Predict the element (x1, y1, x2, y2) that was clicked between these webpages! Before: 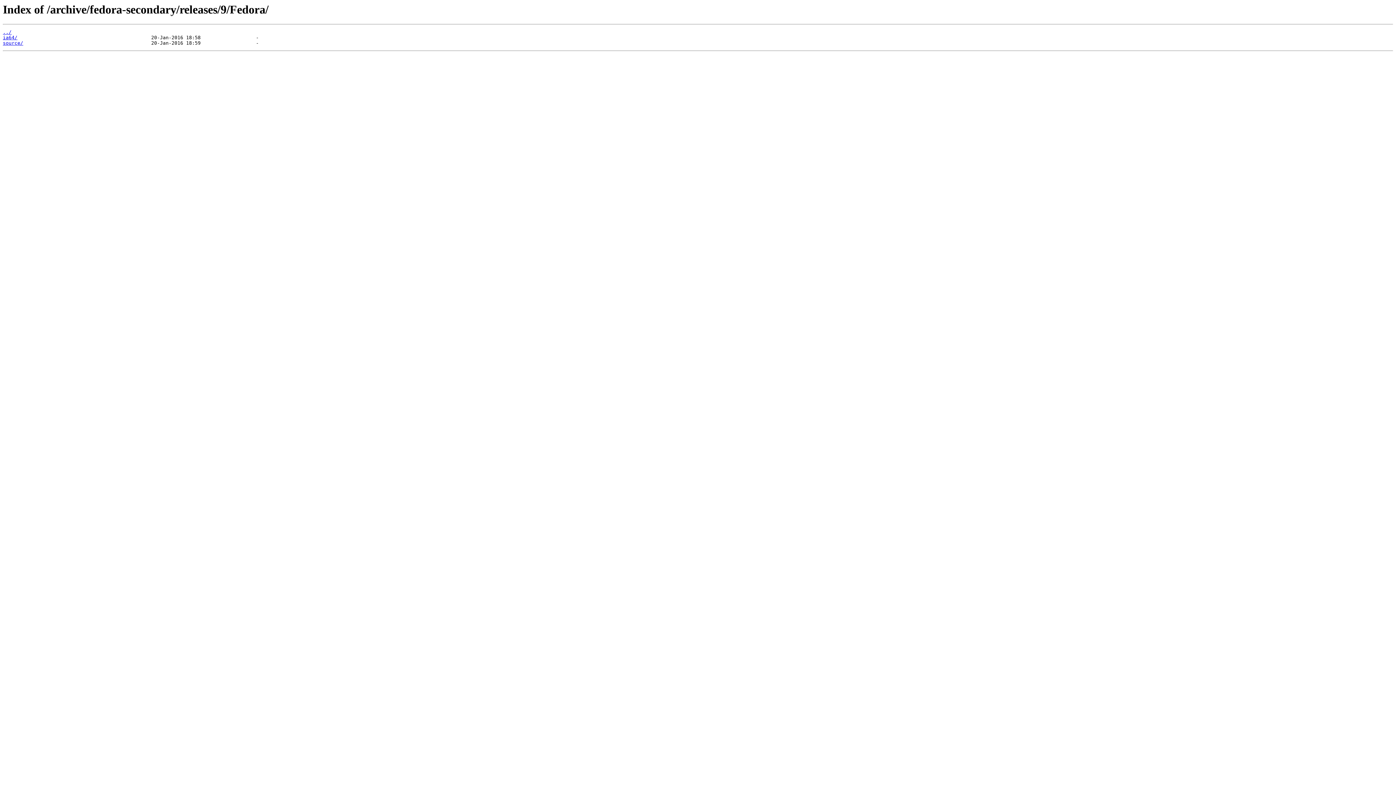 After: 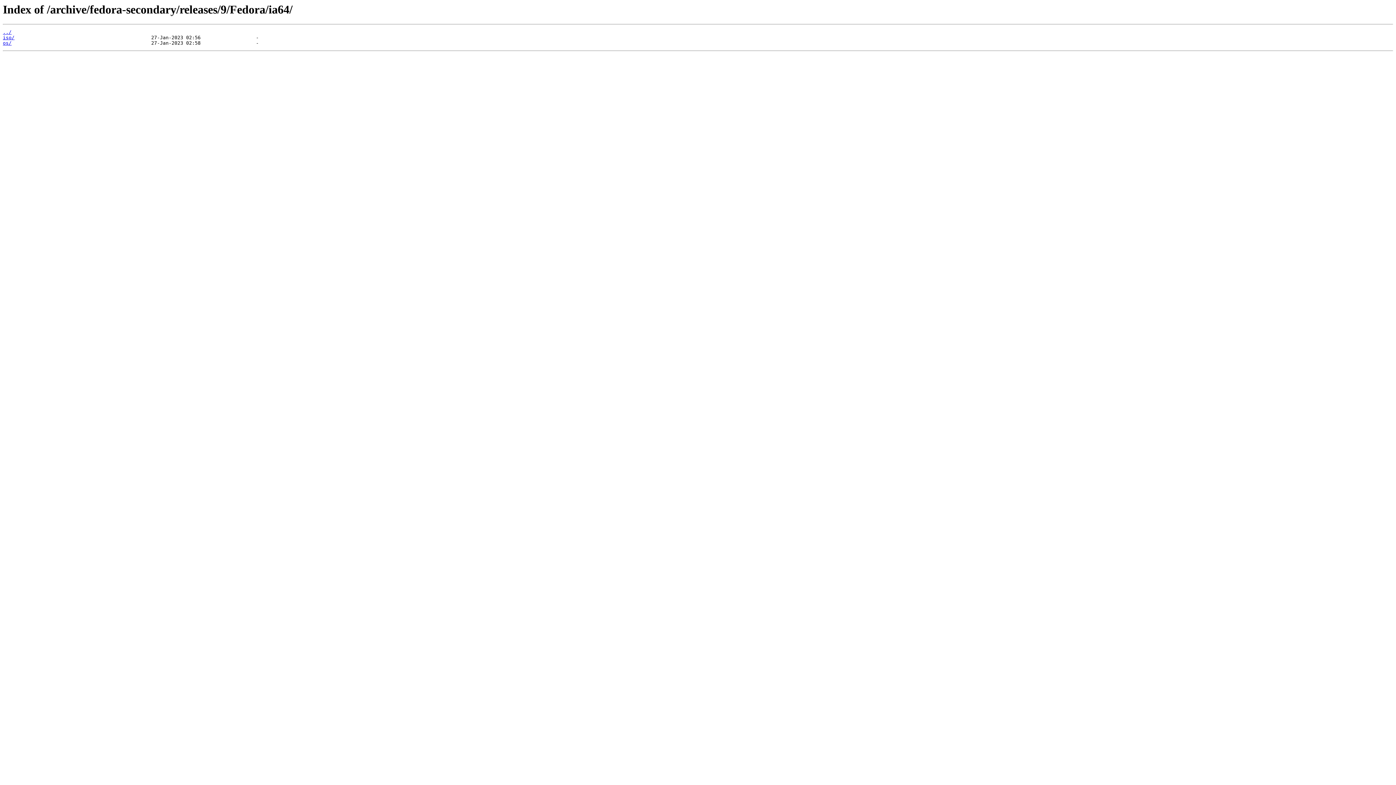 Action: label: ia64/ bbox: (2, 35, 17, 40)